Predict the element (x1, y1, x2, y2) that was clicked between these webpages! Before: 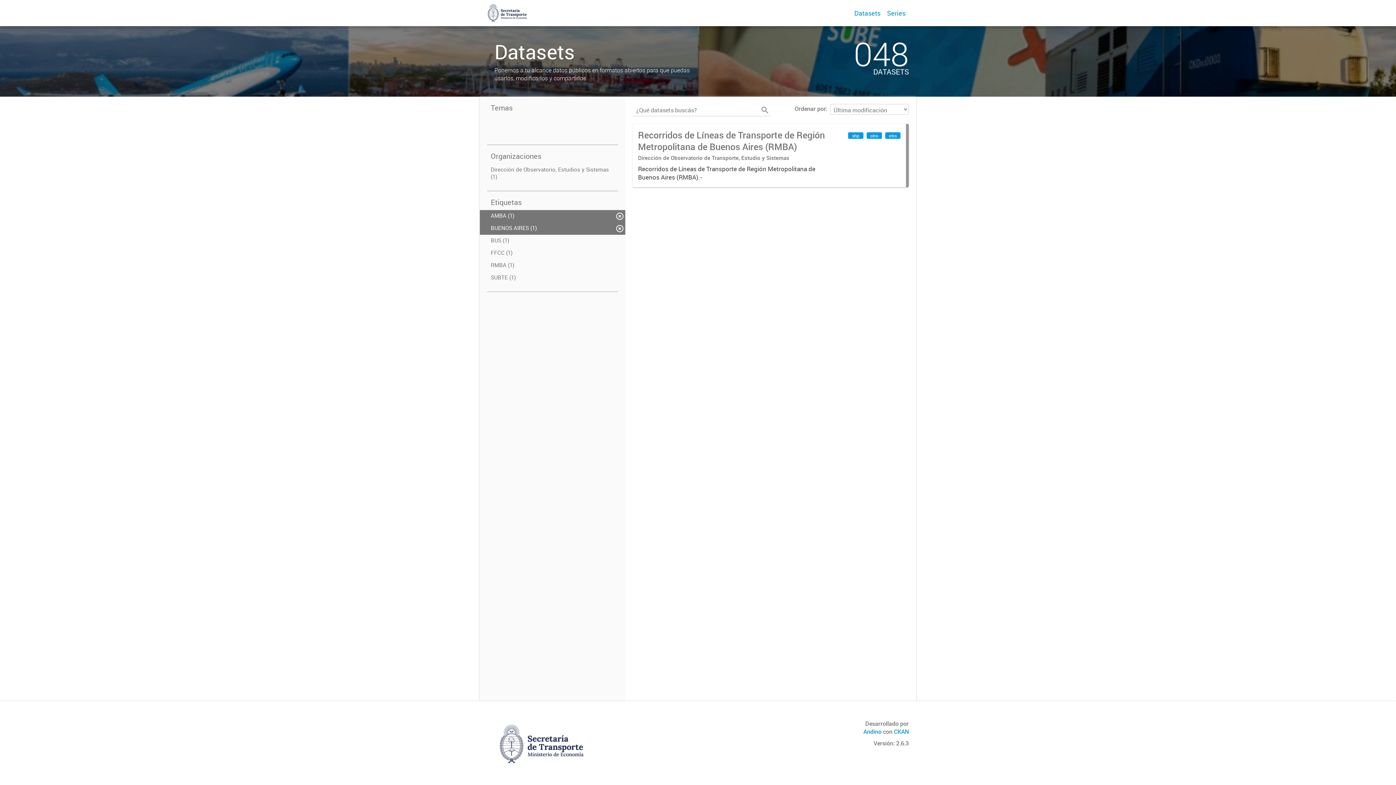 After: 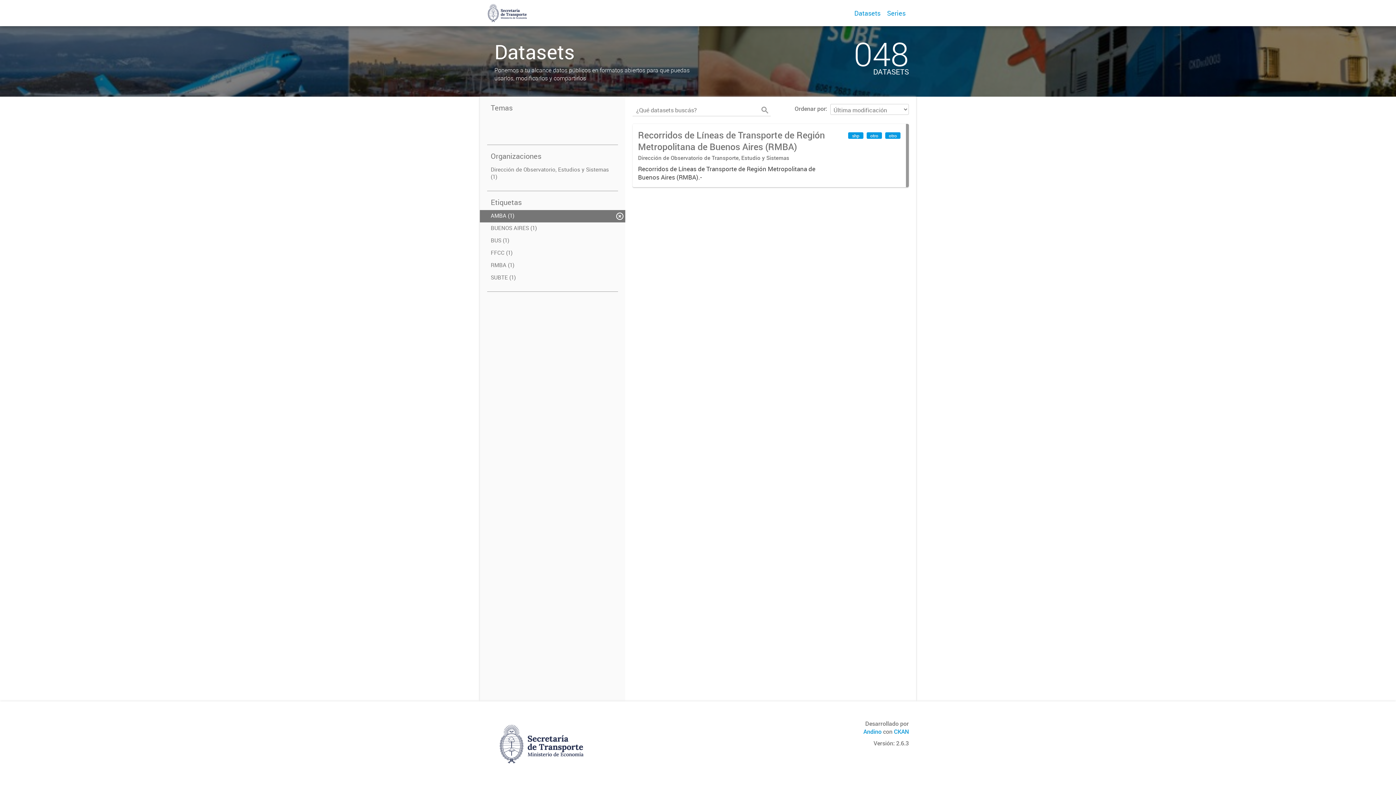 Action: label: BUENOS AIRES (1) bbox: (480, 222, 625, 234)